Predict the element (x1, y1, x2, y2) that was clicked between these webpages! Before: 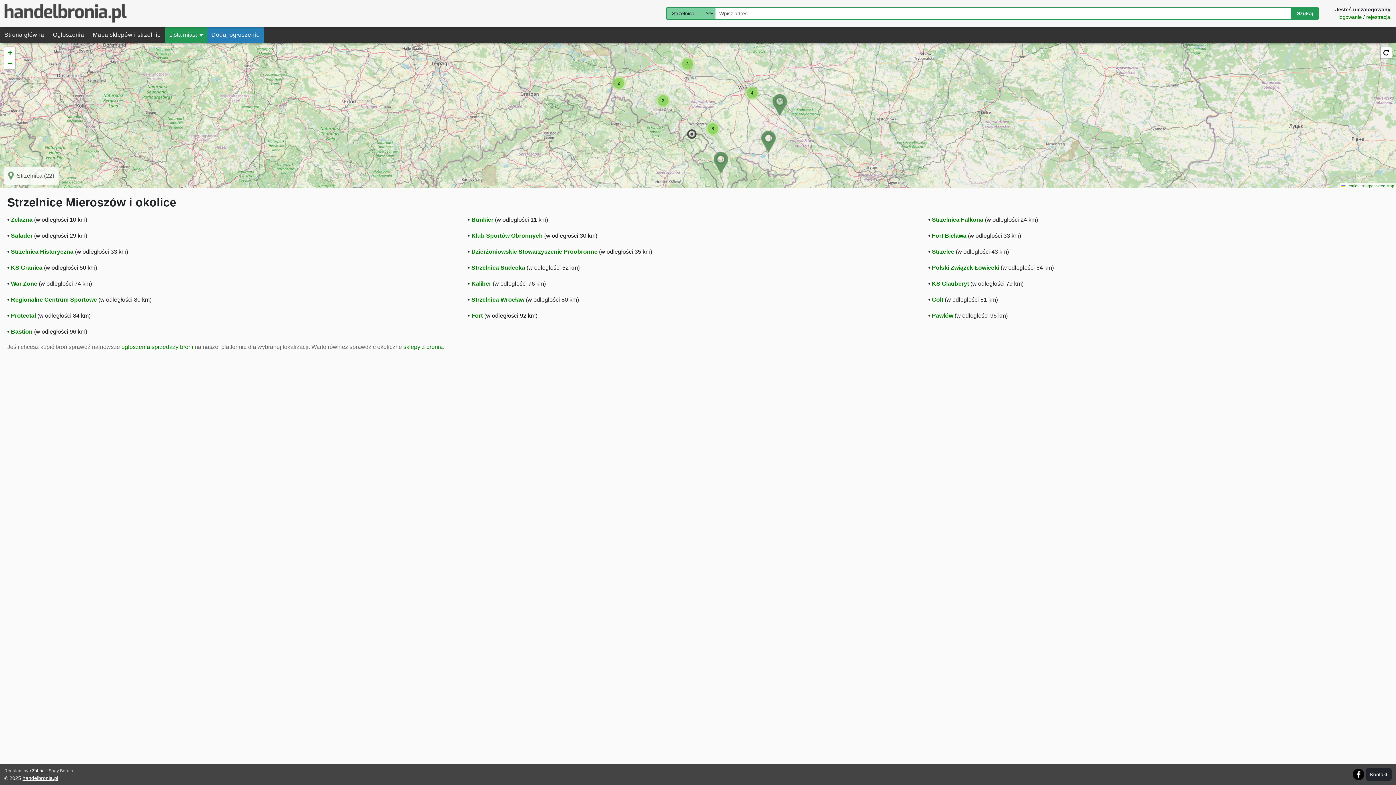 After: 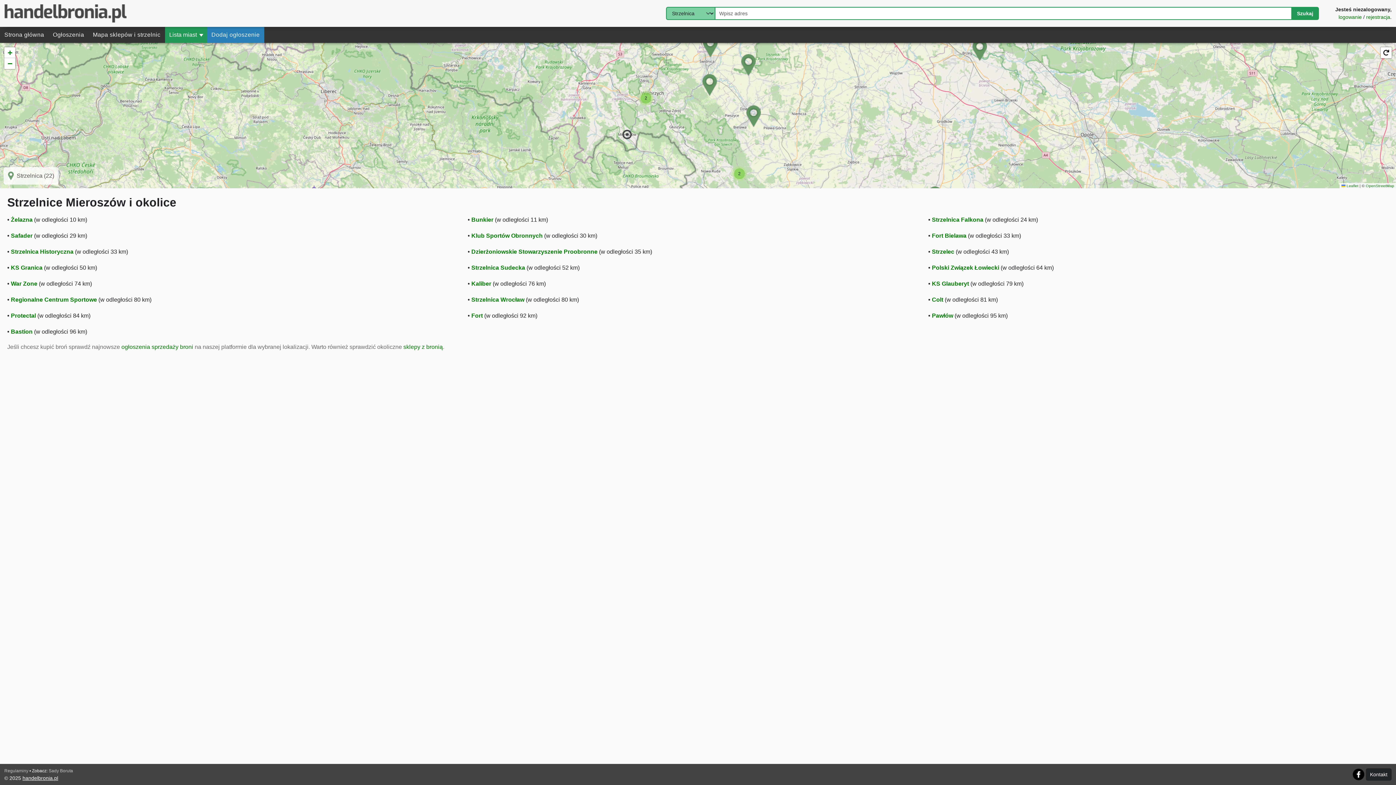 Action: label: 8 bbox: (705, 121, 720, 136)